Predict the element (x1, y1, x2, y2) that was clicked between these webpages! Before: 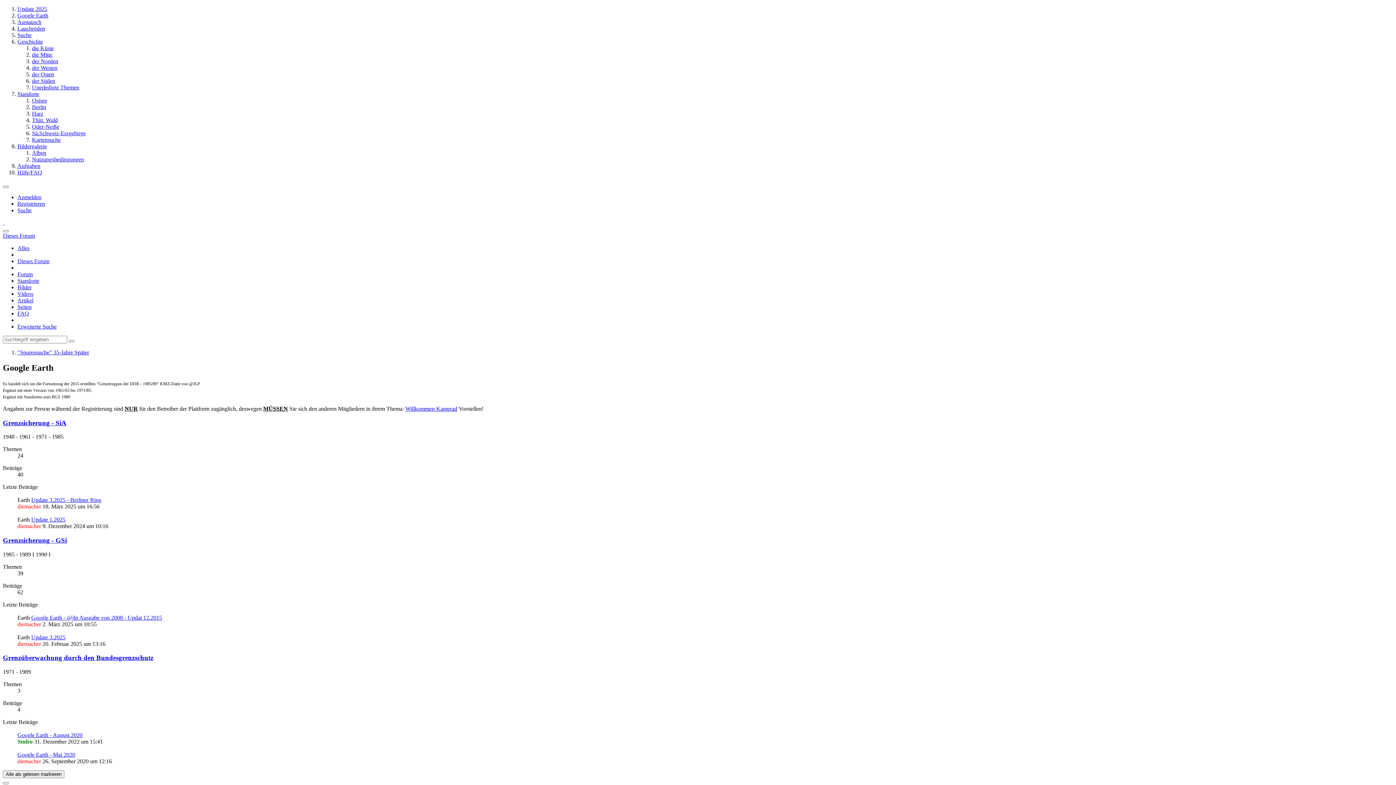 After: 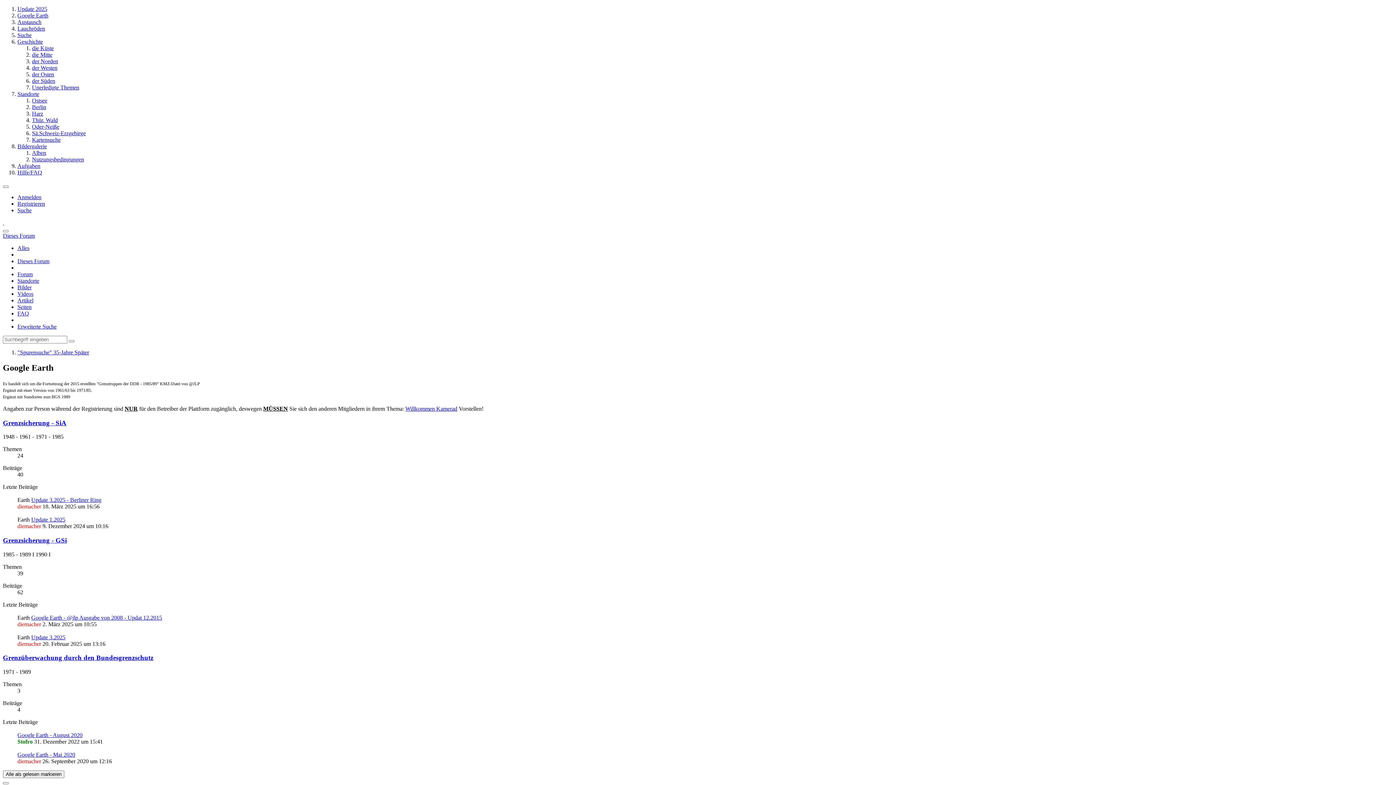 Action: label: Seiten bbox: (17, 304, 31, 310)